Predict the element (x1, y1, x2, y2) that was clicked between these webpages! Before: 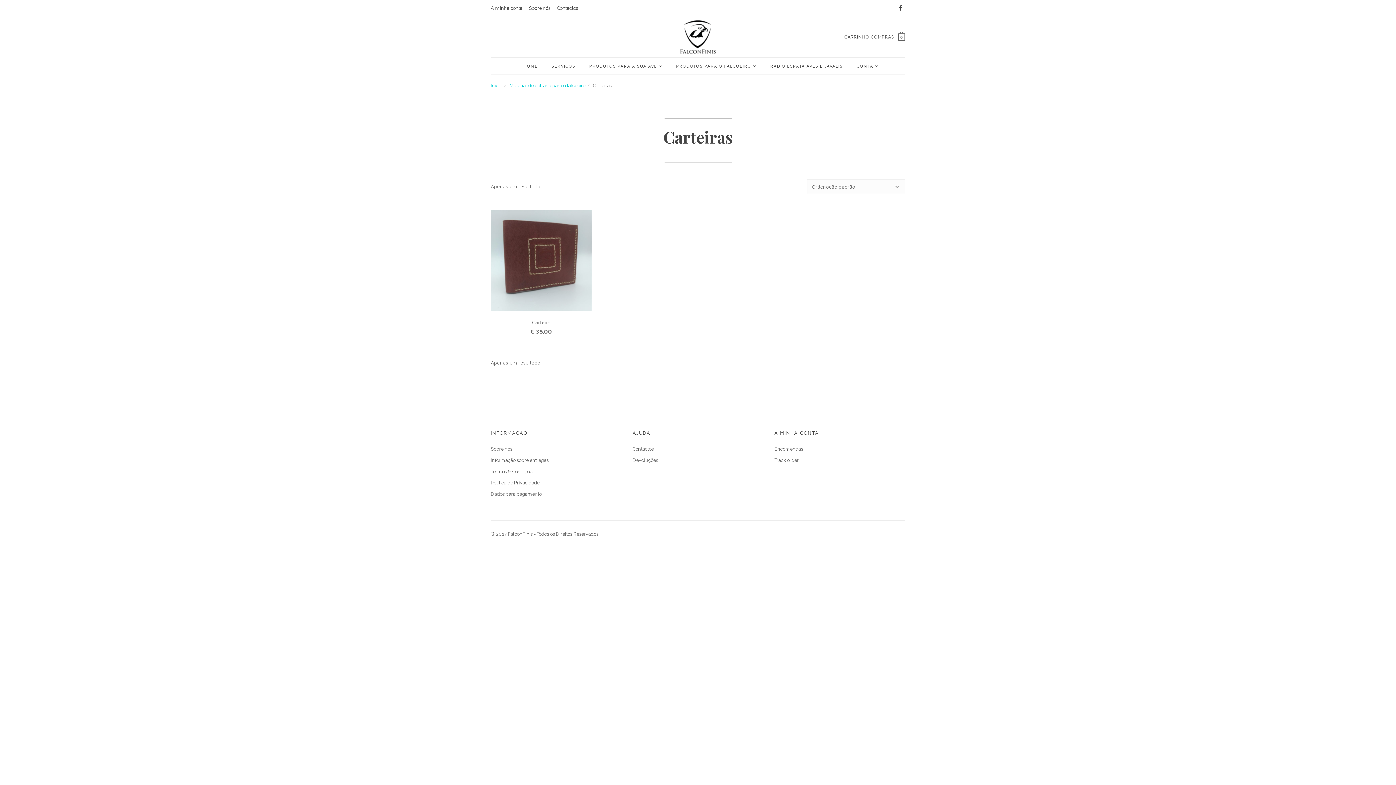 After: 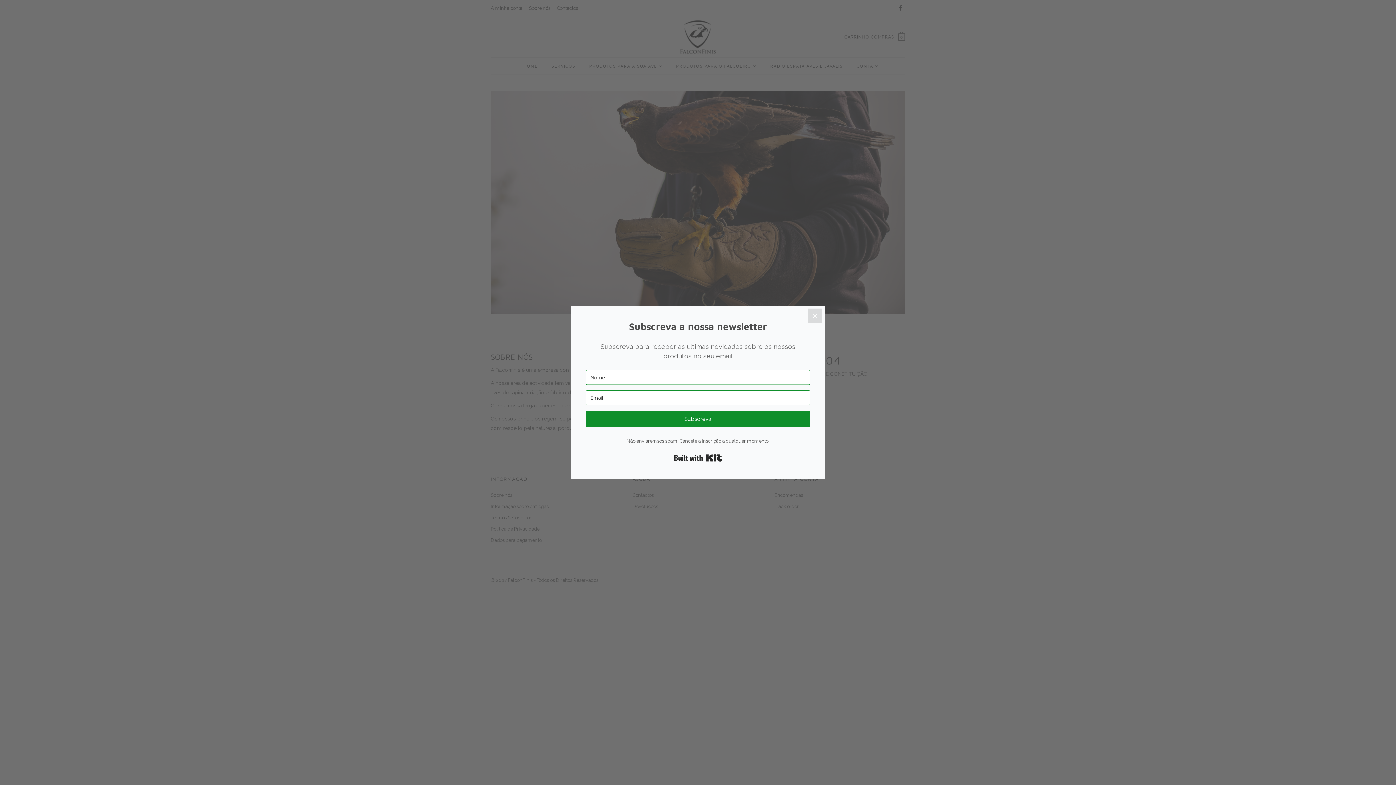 Action: label: Sobre nós bbox: (529, 0, 550, 16)